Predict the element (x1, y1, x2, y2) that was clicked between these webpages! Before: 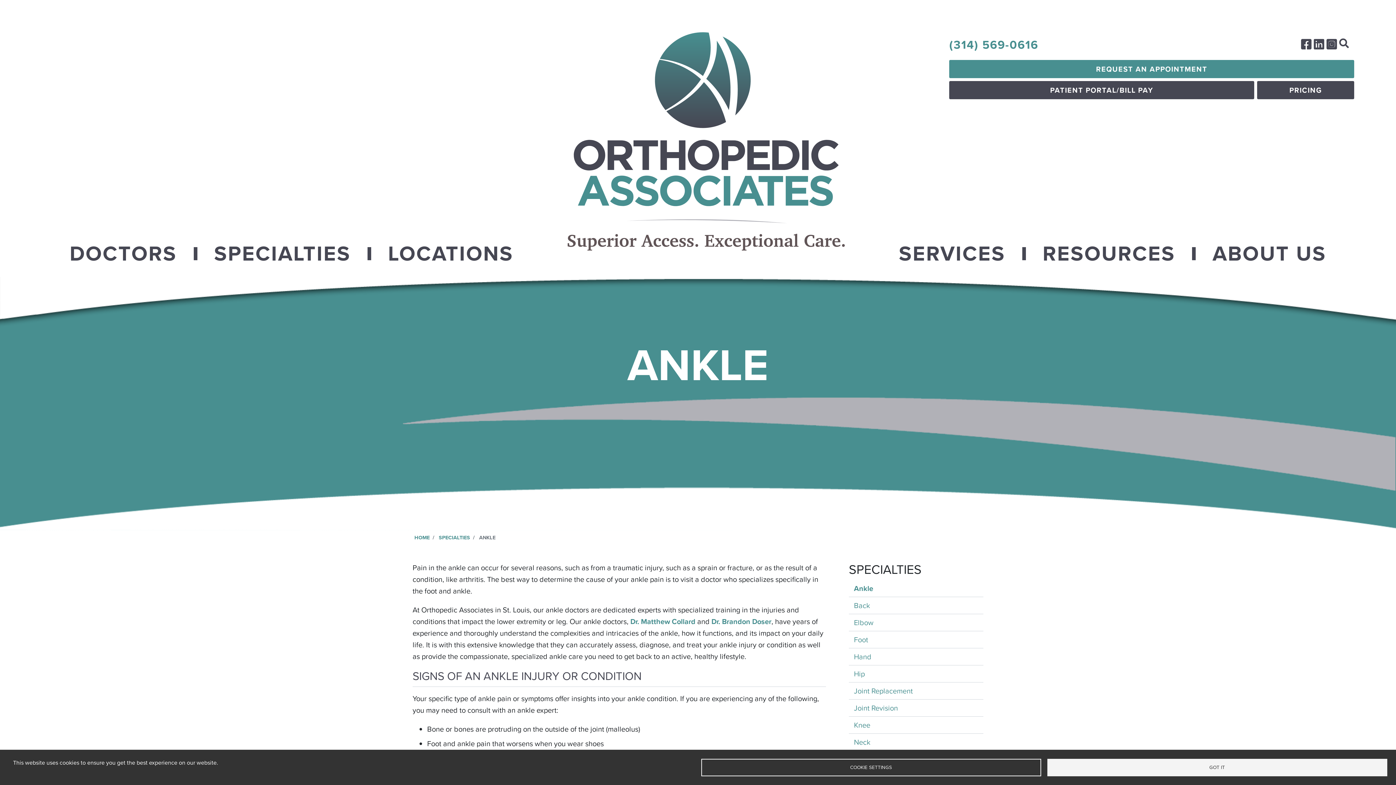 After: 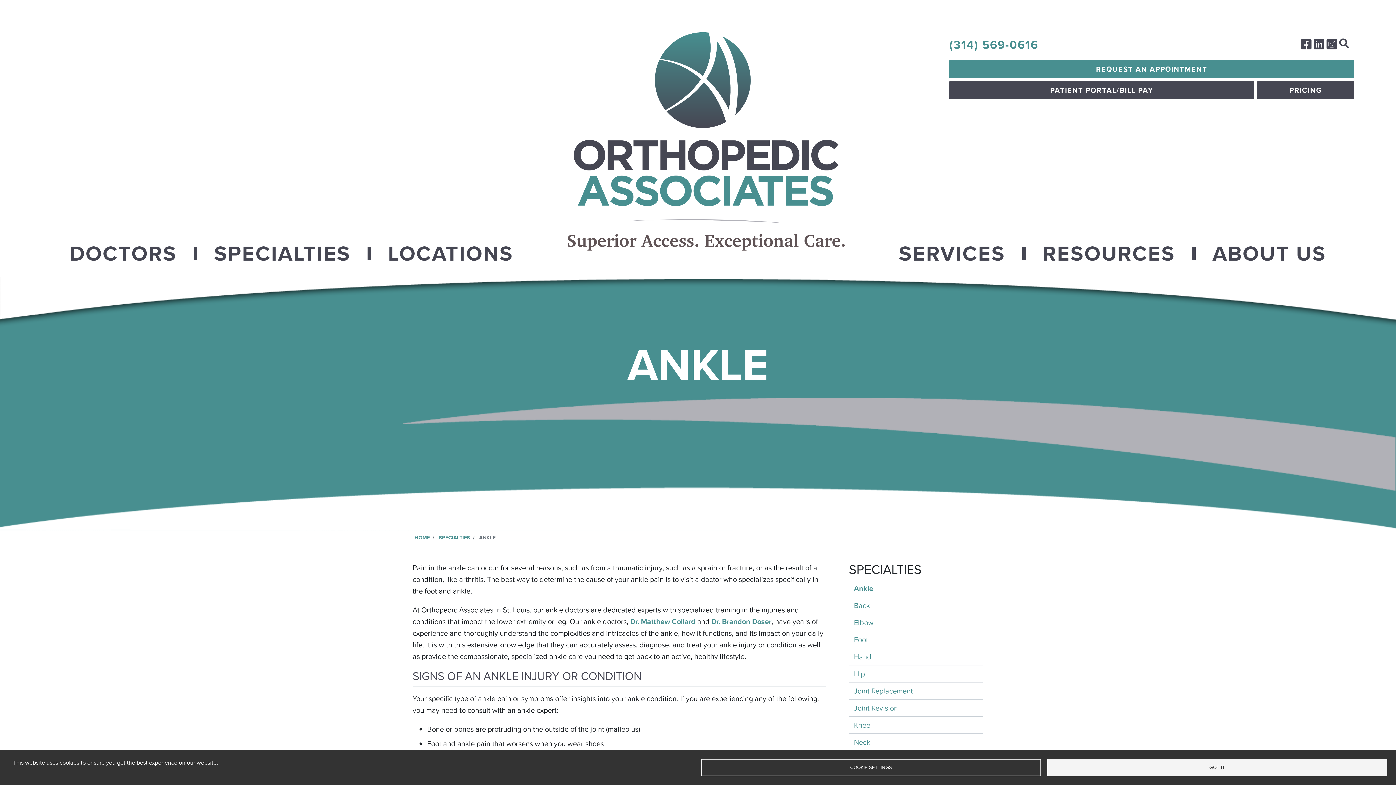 Action: bbox: (1314, 40, 1326, 51) label:  